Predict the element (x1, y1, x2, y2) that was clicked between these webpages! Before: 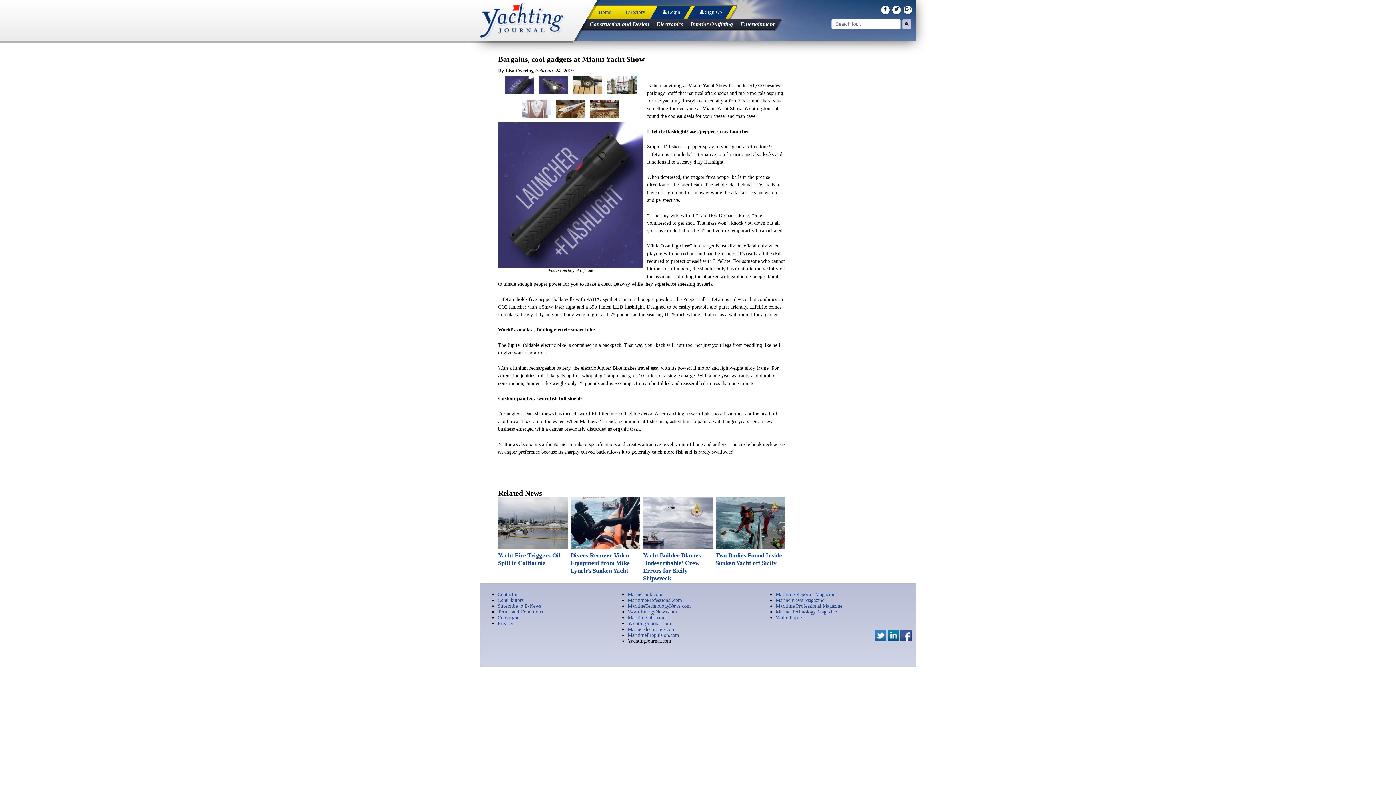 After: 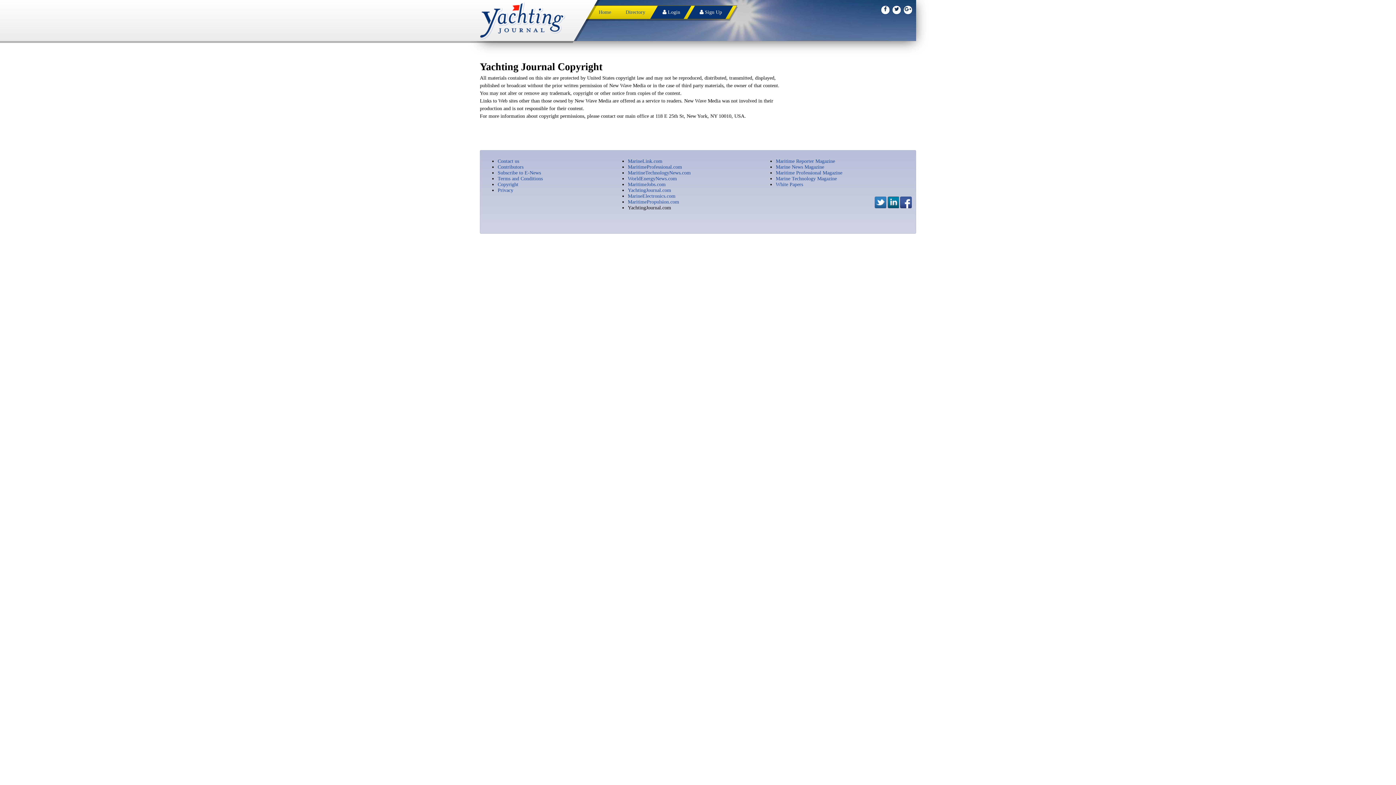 Action: bbox: (497, 615, 518, 620) label: Copyright